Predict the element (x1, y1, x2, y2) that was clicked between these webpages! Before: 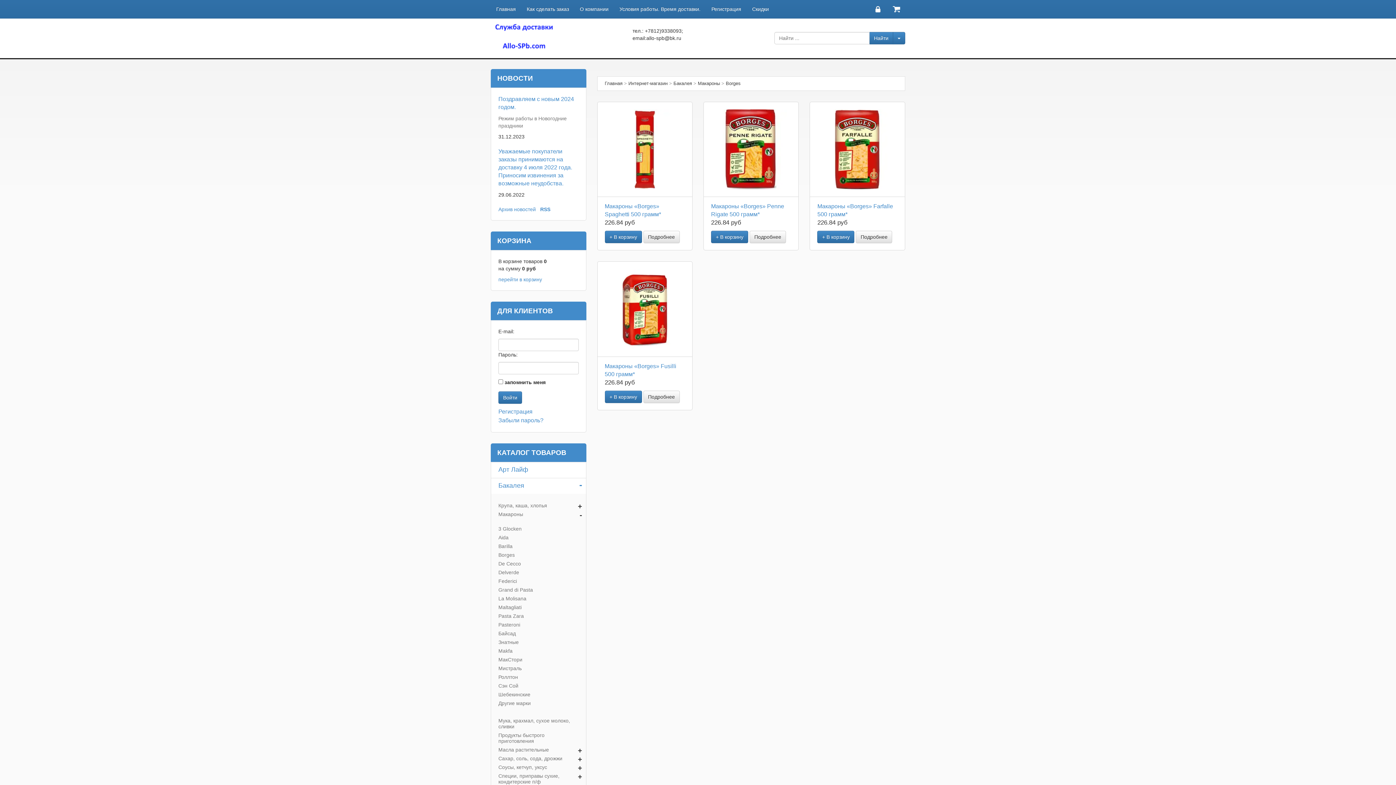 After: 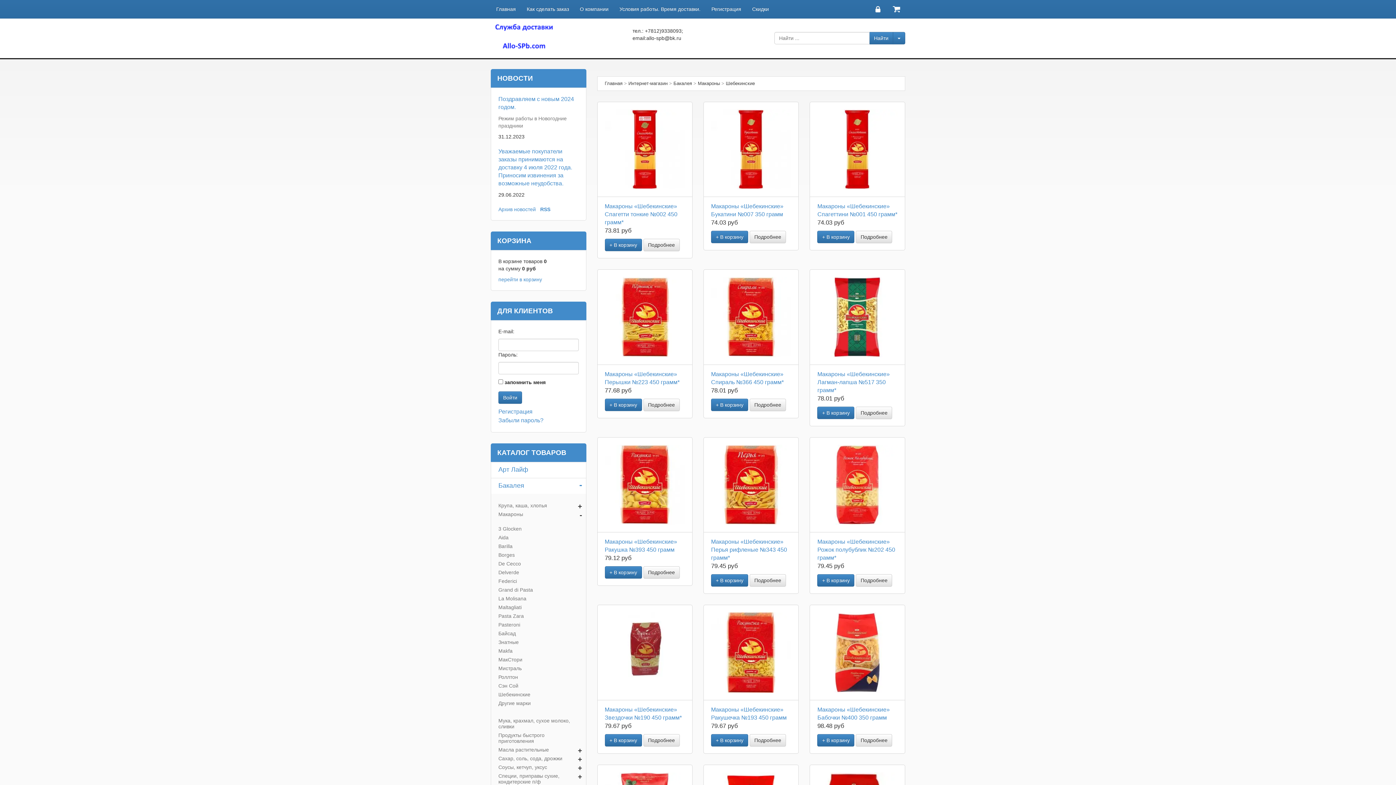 Action: label: Шебекинские bbox: (498, 692, 530, 697)